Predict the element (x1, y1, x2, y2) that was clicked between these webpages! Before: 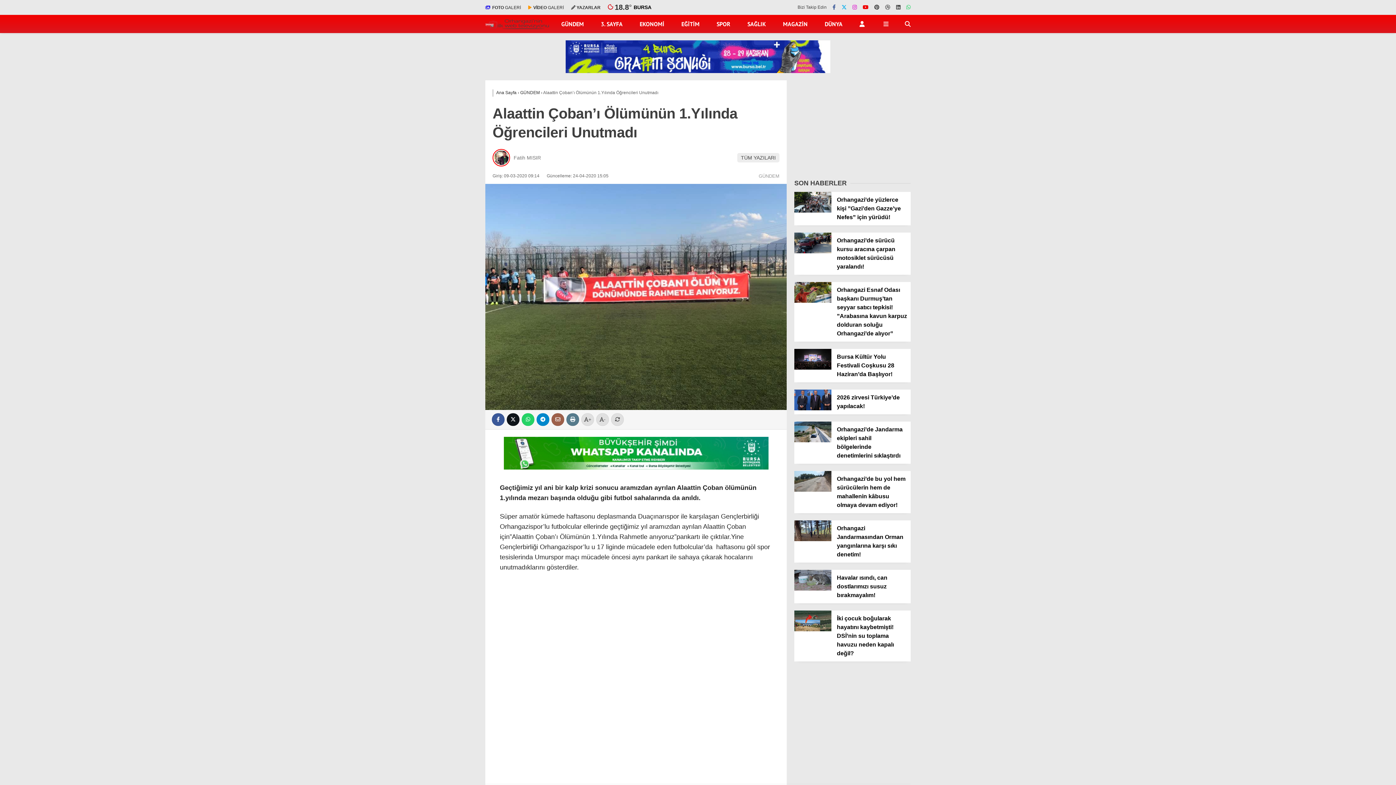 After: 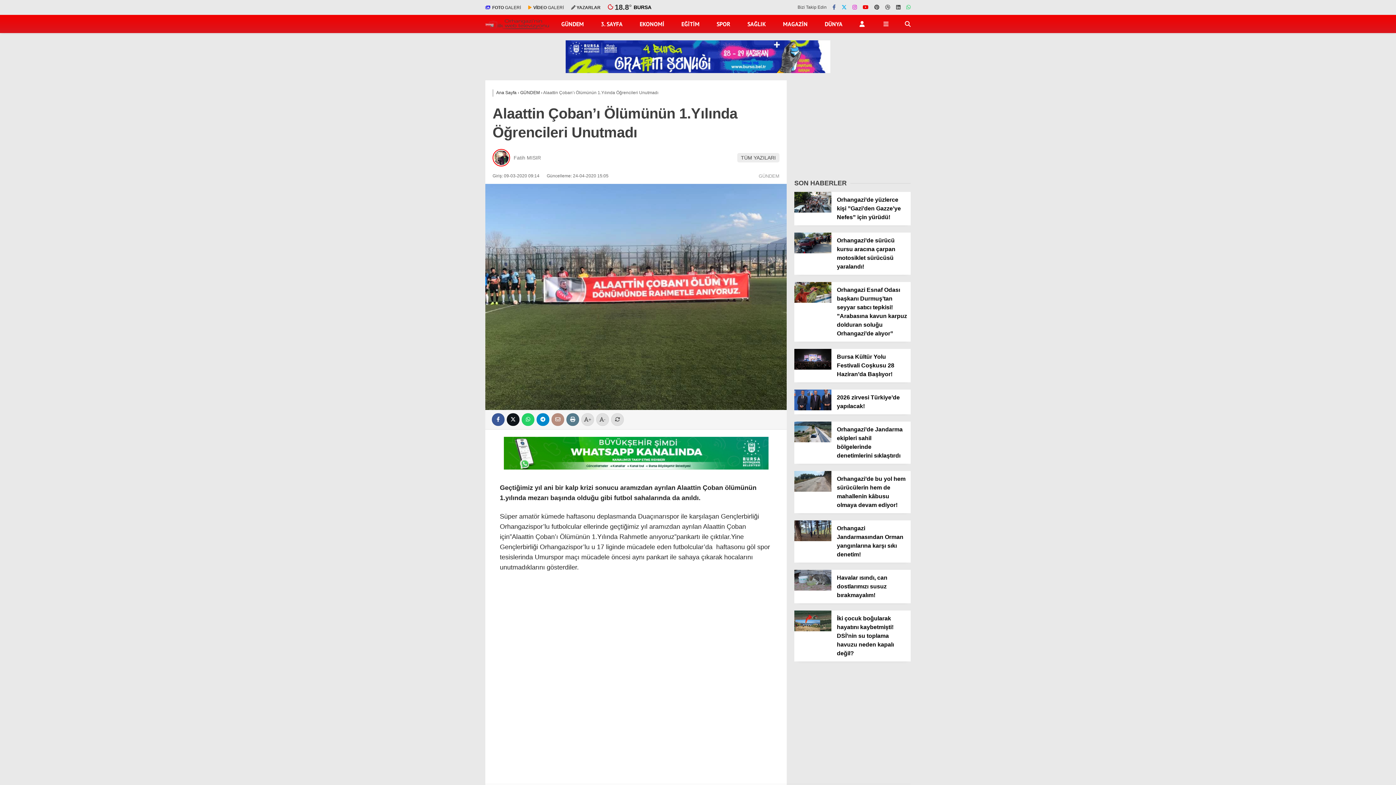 Action: label: Bu içeriği mail olarak gönder bbox: (551, 413, 564, 426)